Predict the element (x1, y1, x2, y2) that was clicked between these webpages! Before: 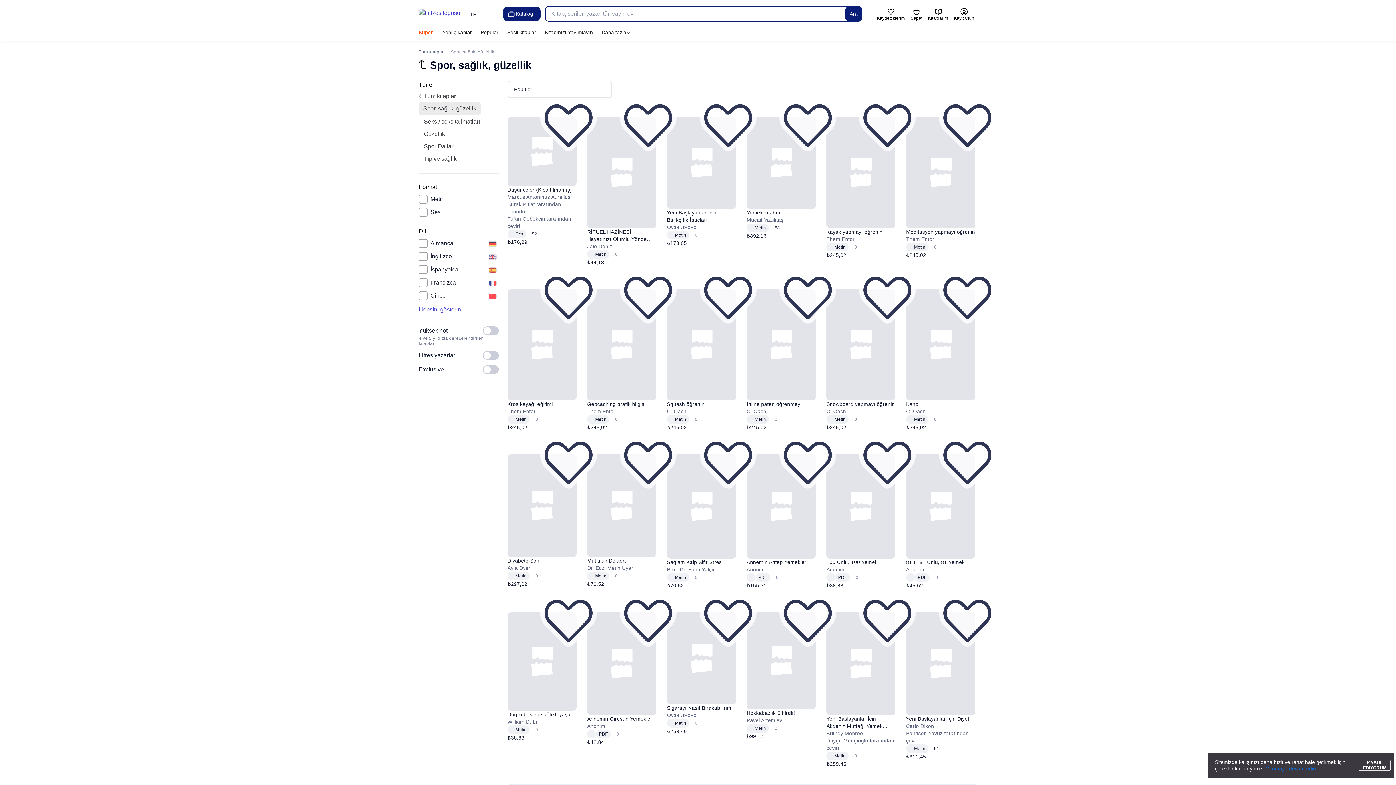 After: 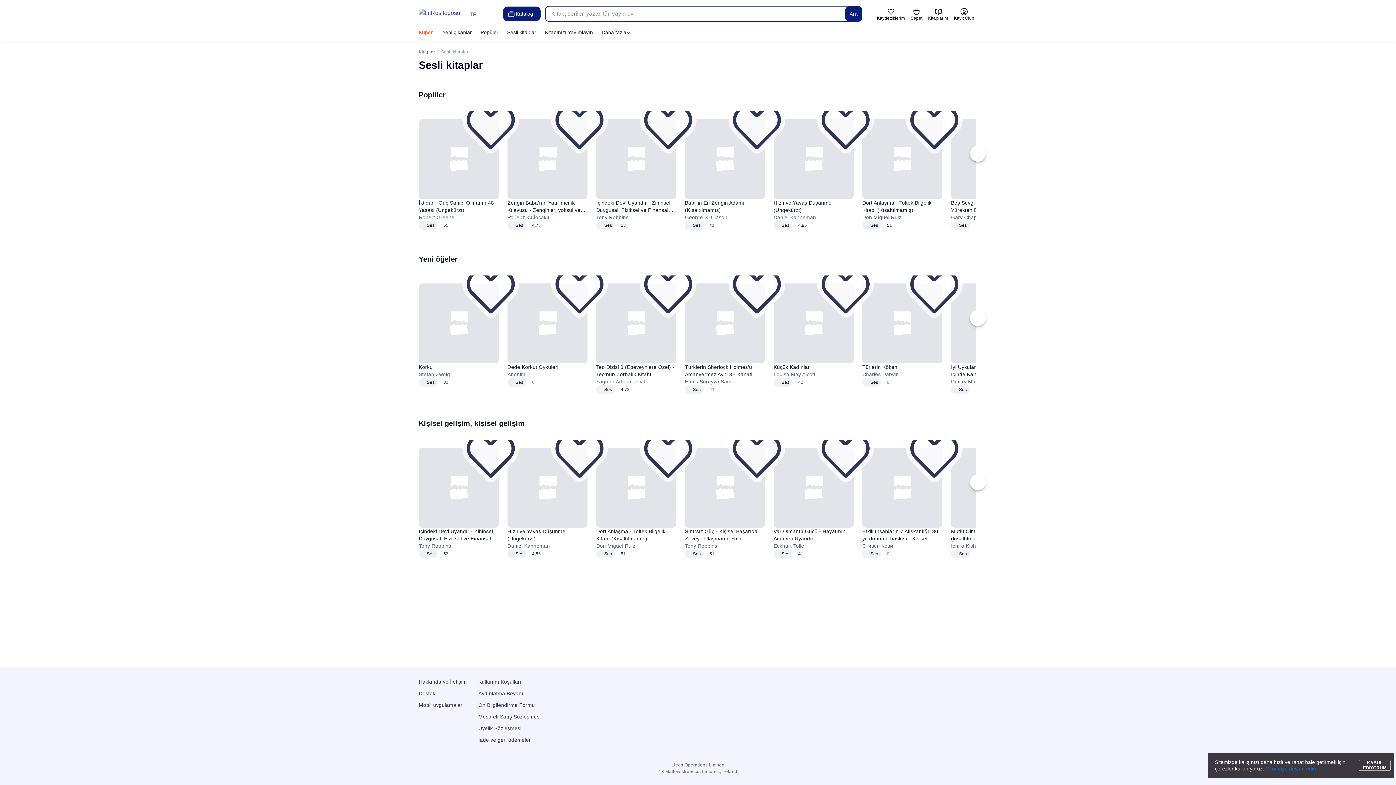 Action: label: Sesli kitaplar bbox: (502, 25, 540, 39)